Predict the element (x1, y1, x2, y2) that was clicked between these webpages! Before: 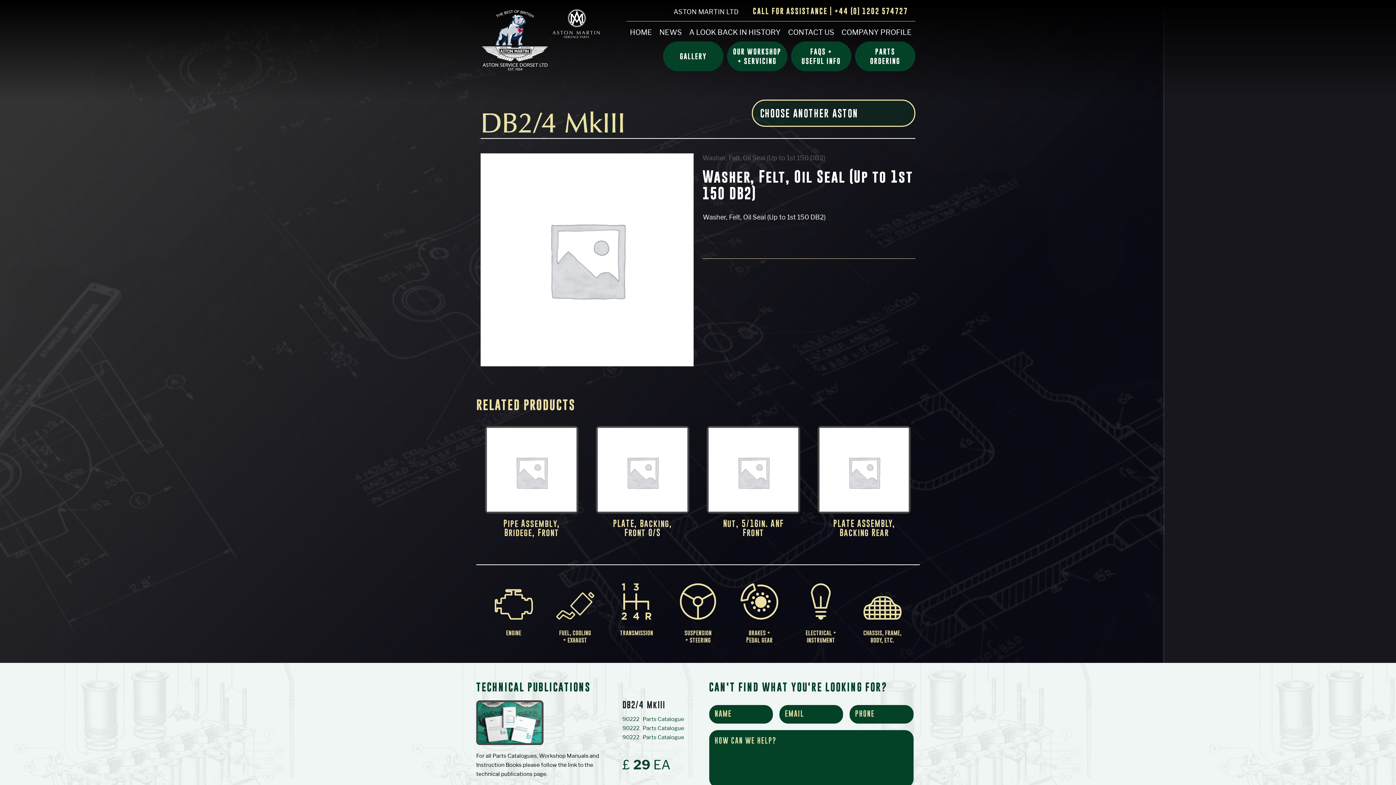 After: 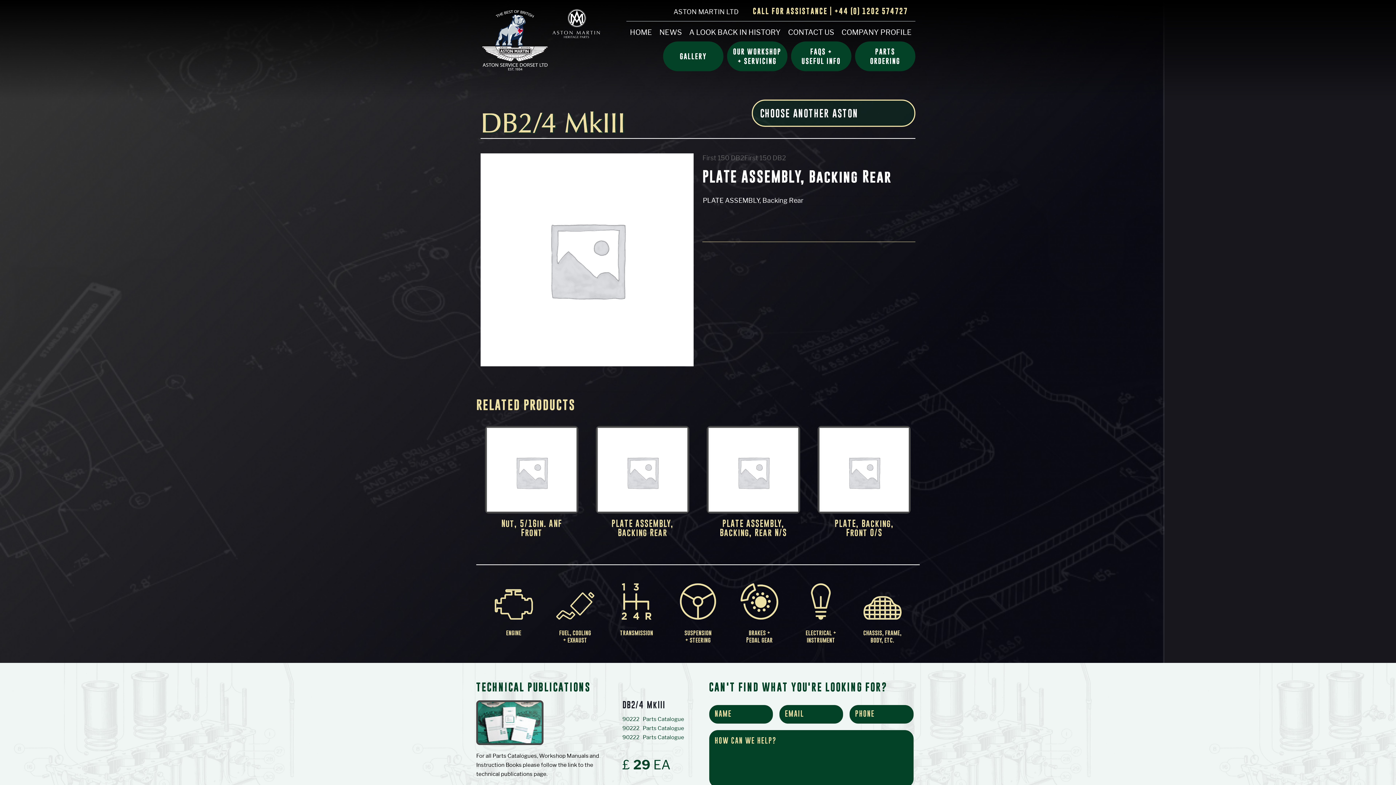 Action: bbox: (825, 519, 903, 537) label: PLATE ASSEMBLY, Backing Rear